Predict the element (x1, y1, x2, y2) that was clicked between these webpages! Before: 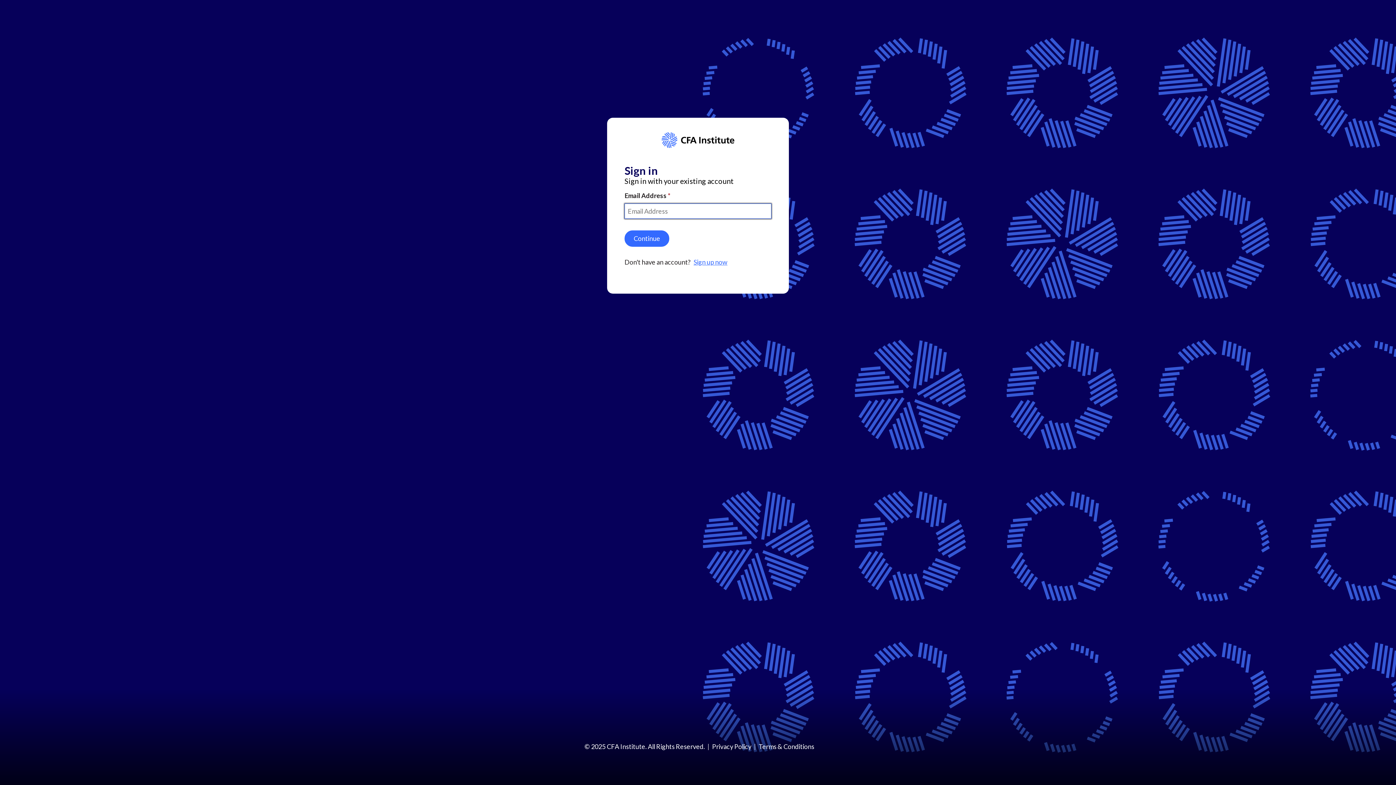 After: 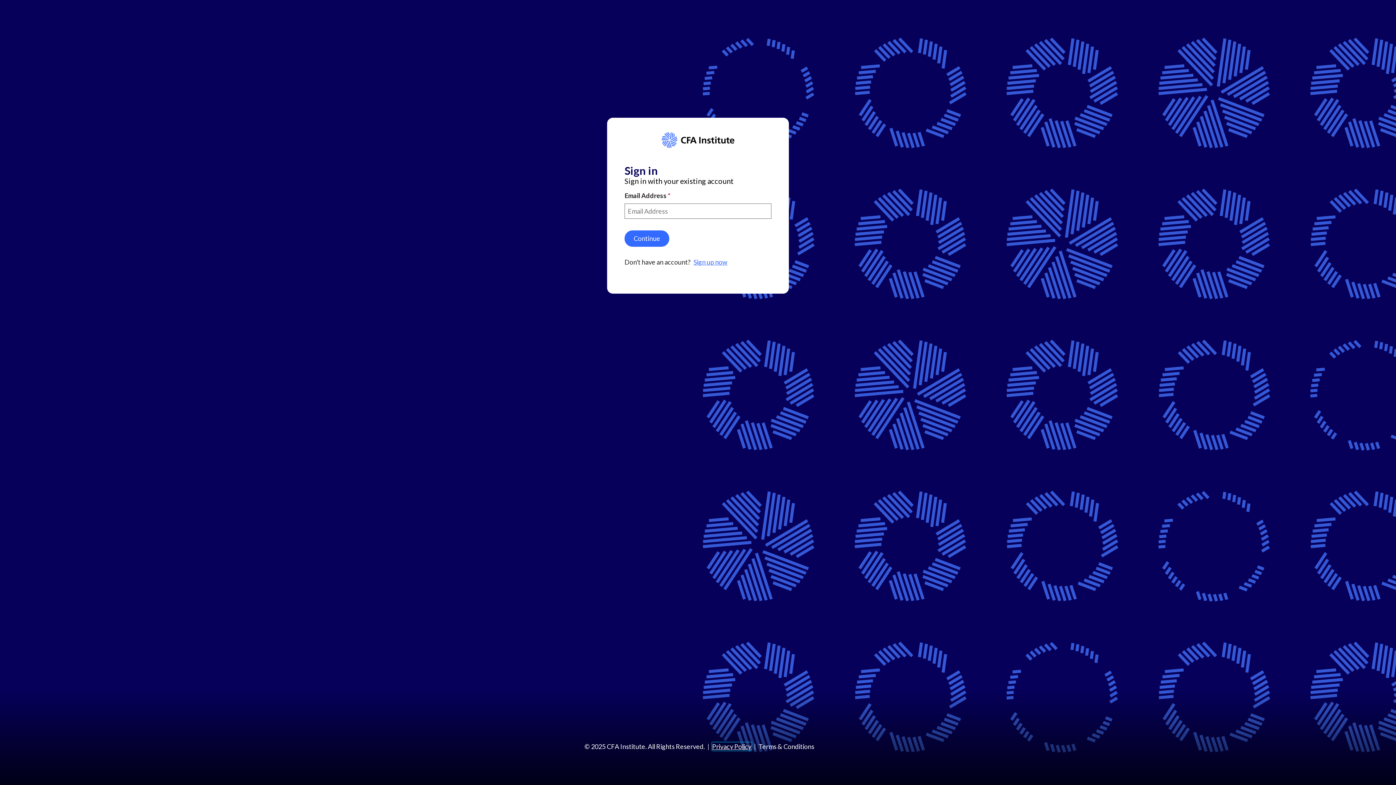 Action: bbox: (712, 742, 751, 750) label: Privacy Policy